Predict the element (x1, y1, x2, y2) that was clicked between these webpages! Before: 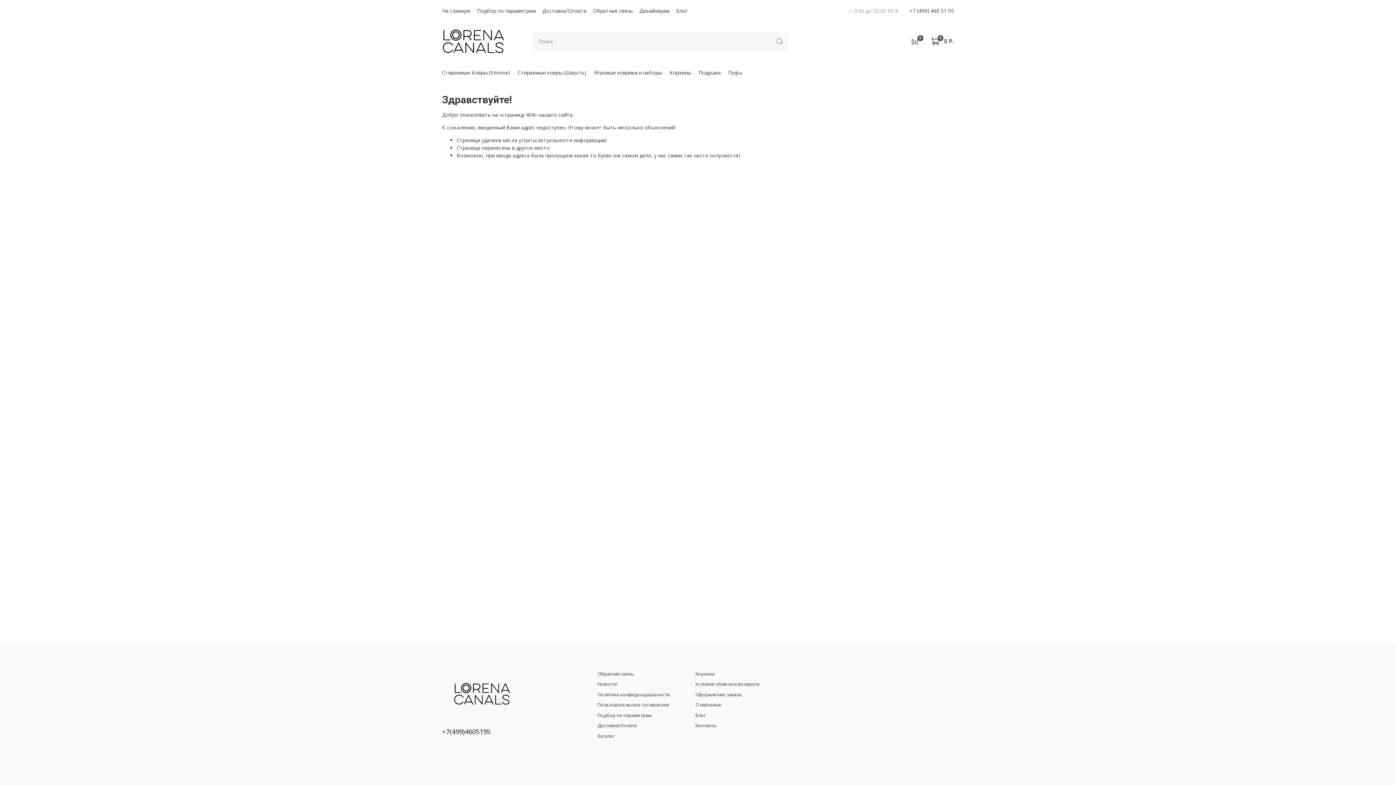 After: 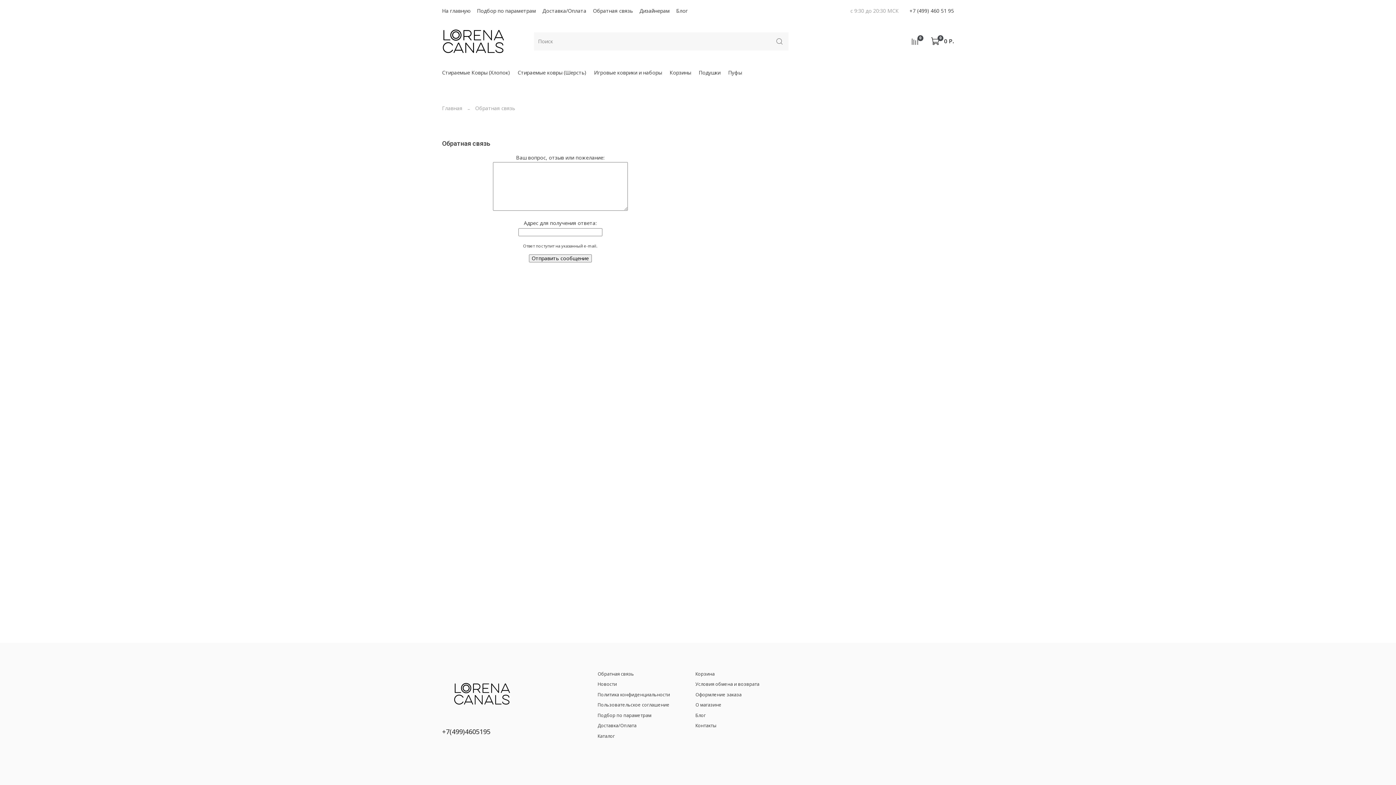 Action: bbox: (695, 722, 759, 729) label: Контакты